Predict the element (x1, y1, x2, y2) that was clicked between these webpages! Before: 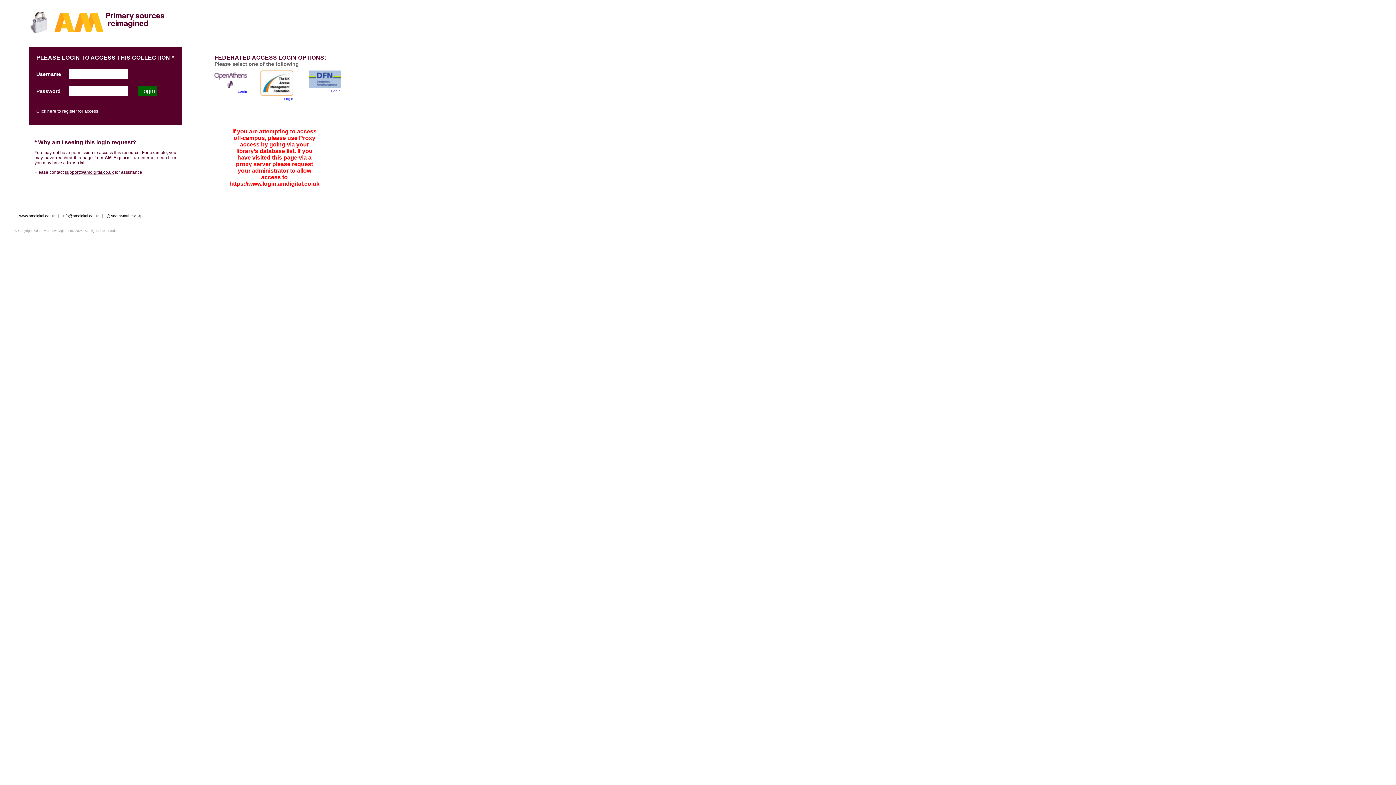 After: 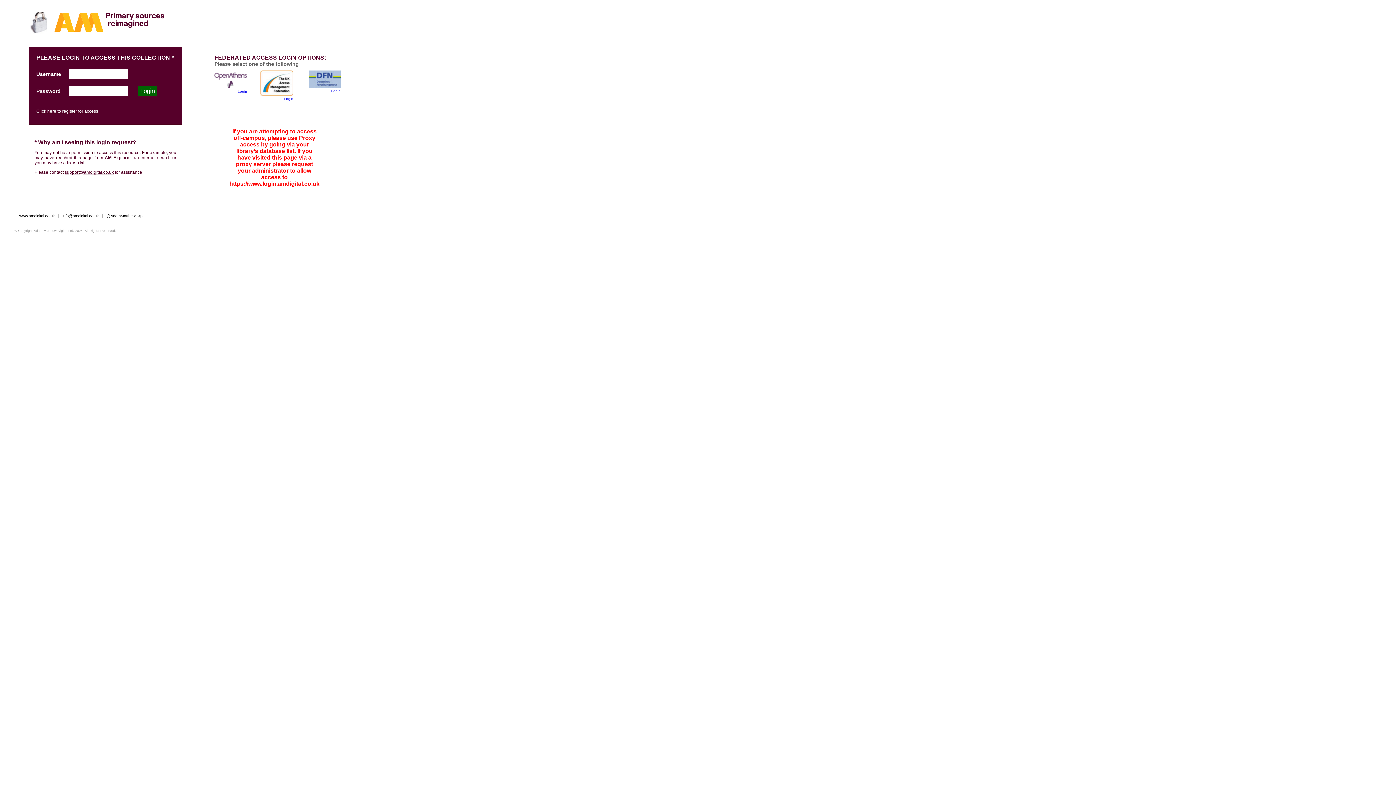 Action: bbox: (64, 169, 113, 174) label: support@amdigital.co.uk